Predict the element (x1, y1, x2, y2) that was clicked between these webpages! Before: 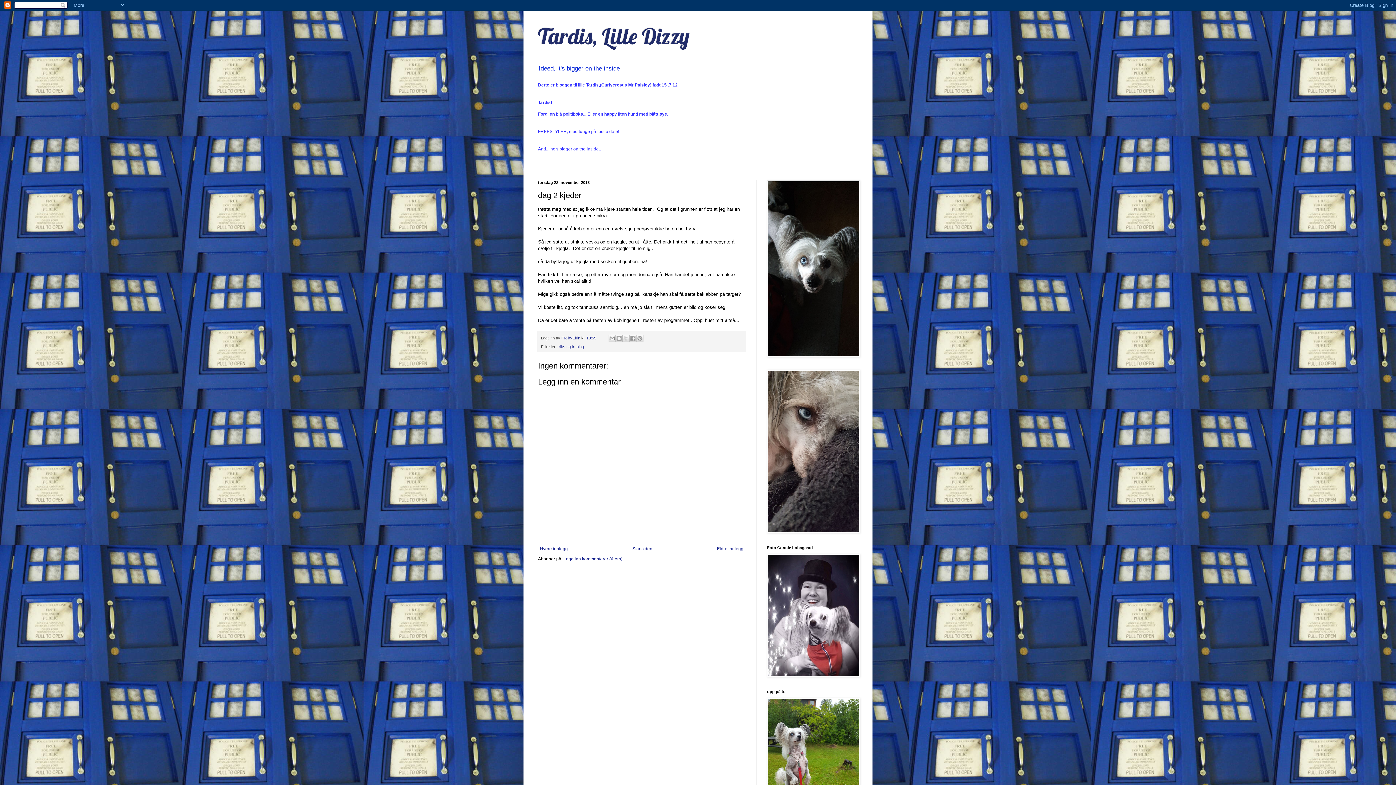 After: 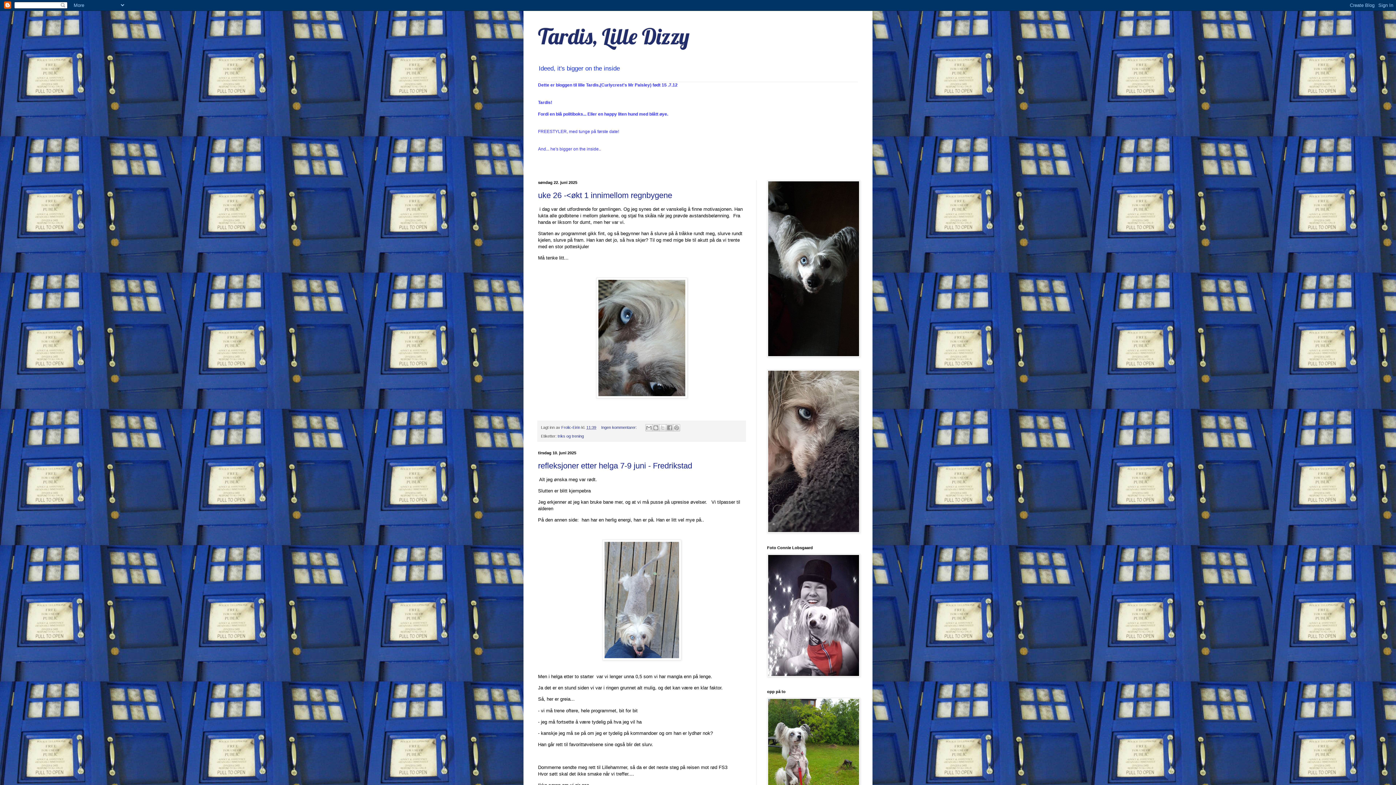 Action: label: Tardis, Lille Dizzy bbox: (538, 22, 689, 49)